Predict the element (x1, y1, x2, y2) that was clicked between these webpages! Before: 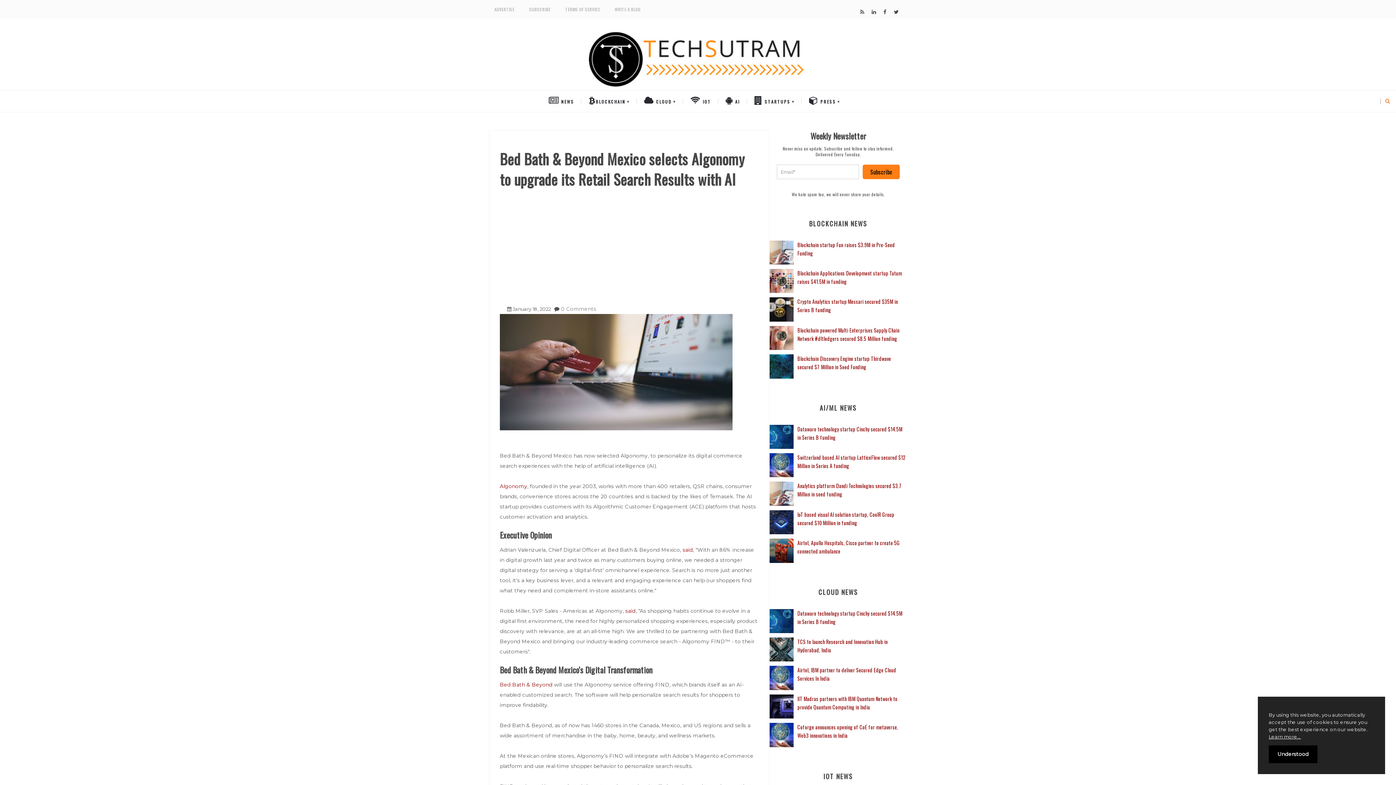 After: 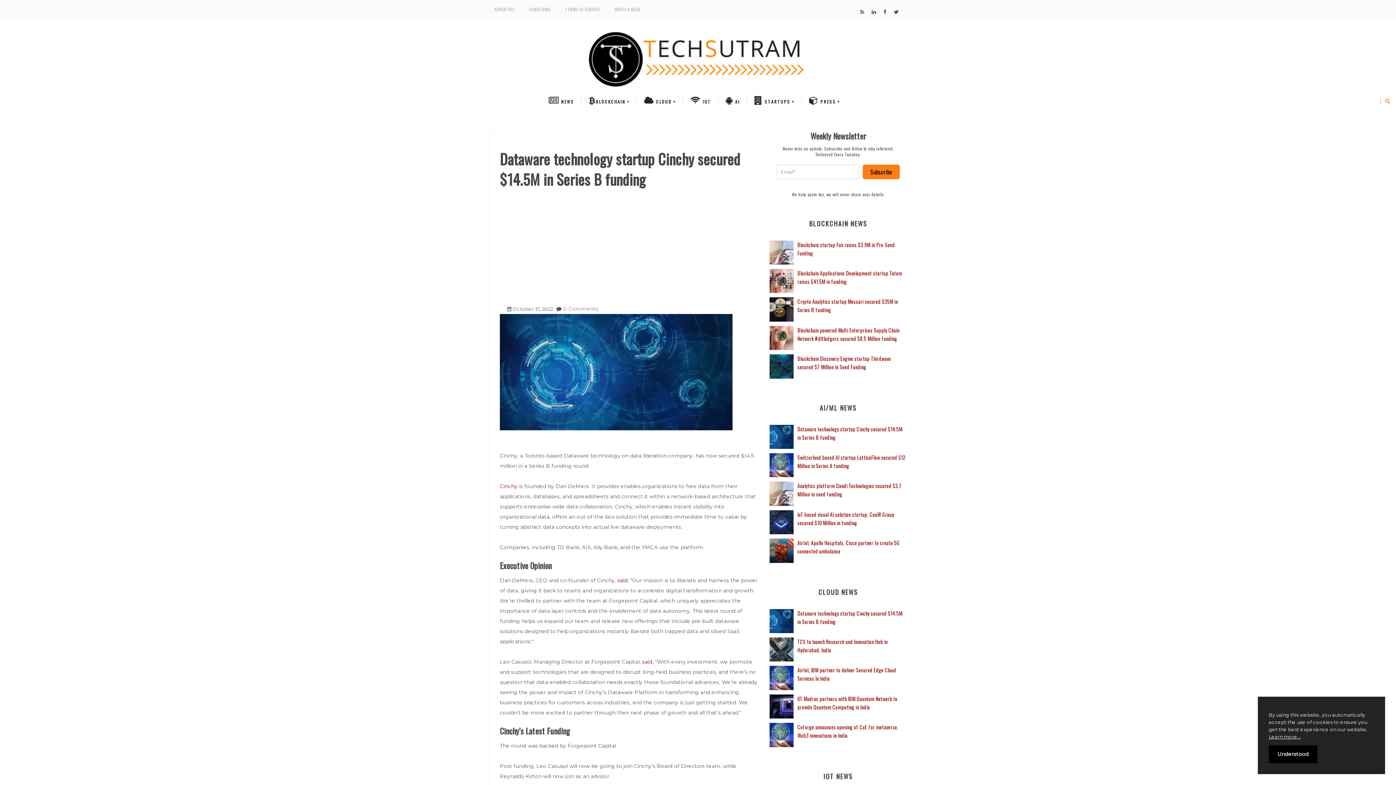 Action: bbox: (769, 617, 795, 624)